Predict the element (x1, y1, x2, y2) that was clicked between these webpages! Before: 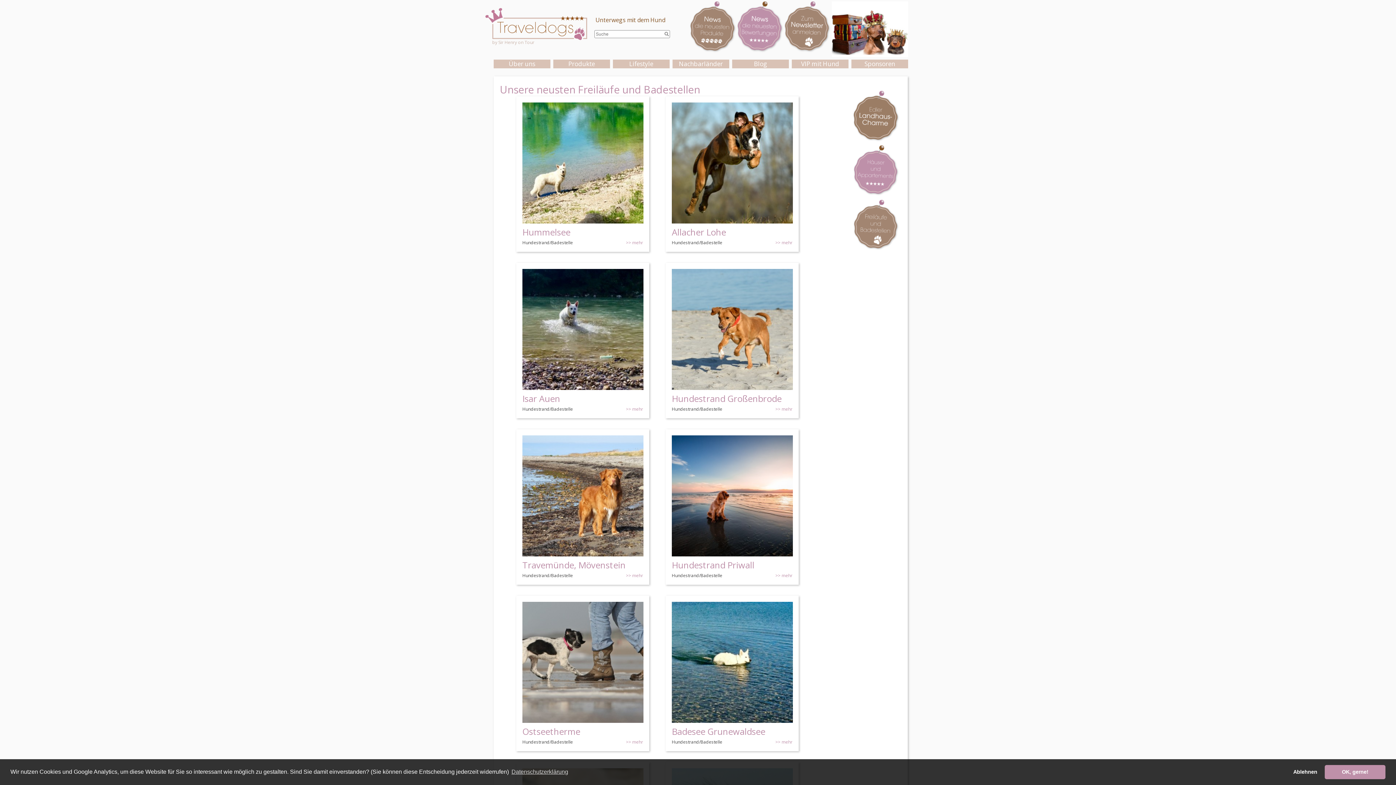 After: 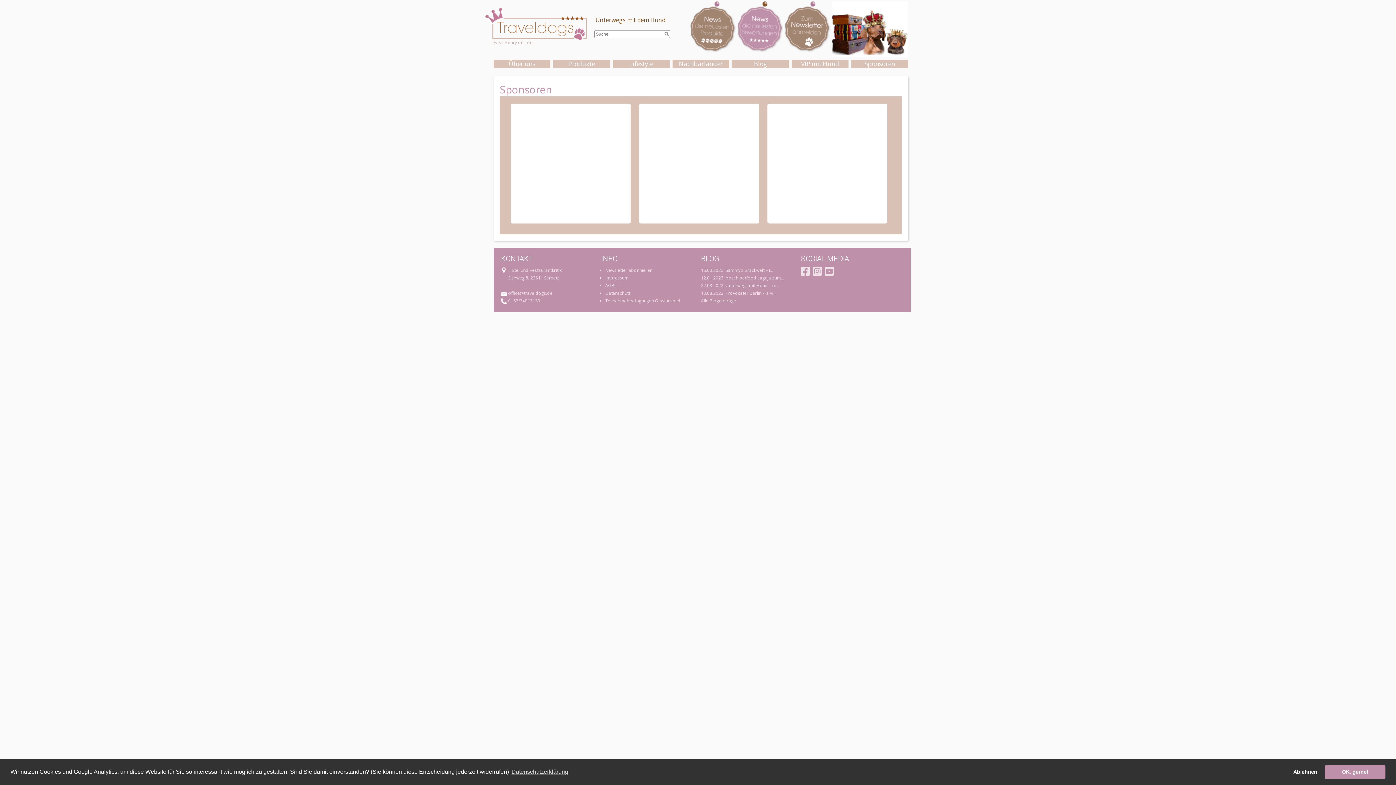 Action: label: Sponsoren bbox: (851, 59, 908, 68)